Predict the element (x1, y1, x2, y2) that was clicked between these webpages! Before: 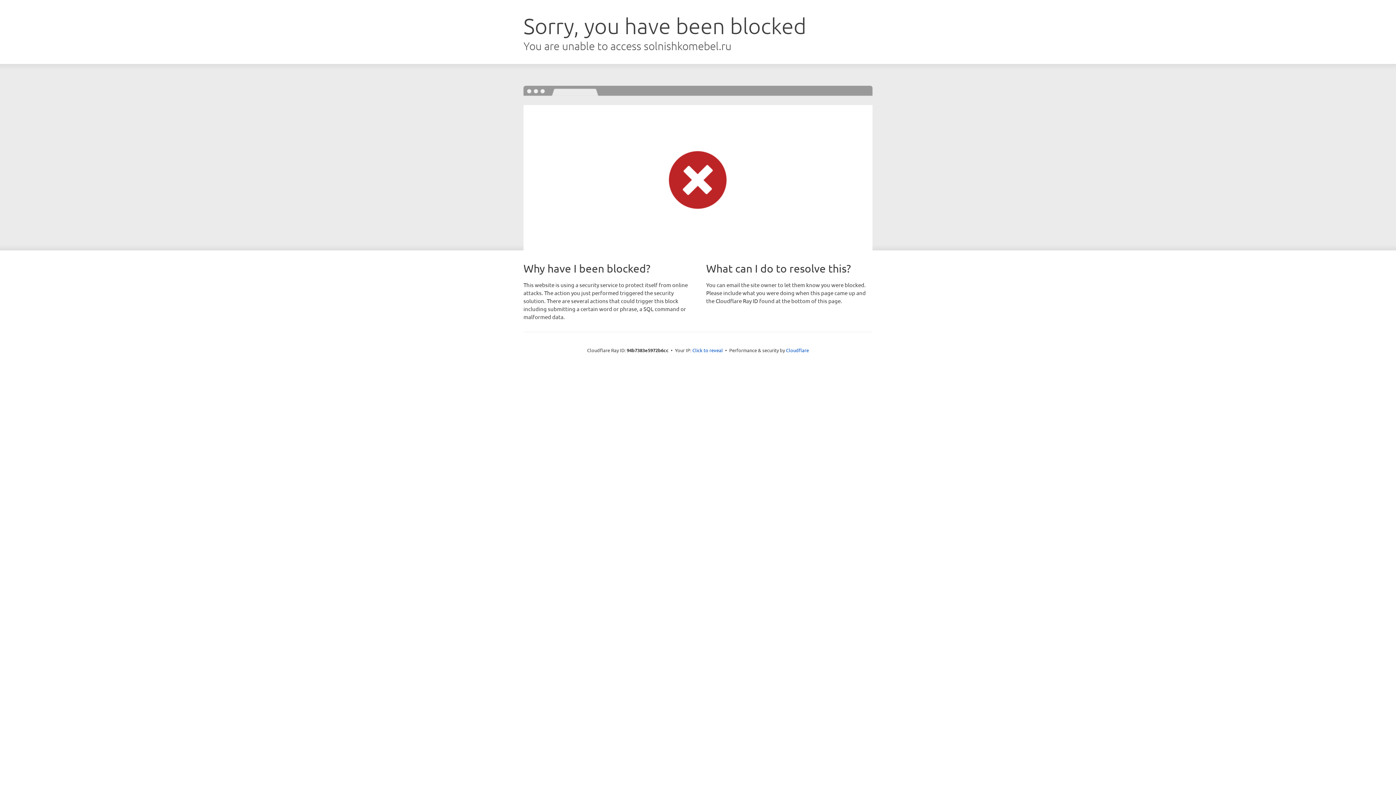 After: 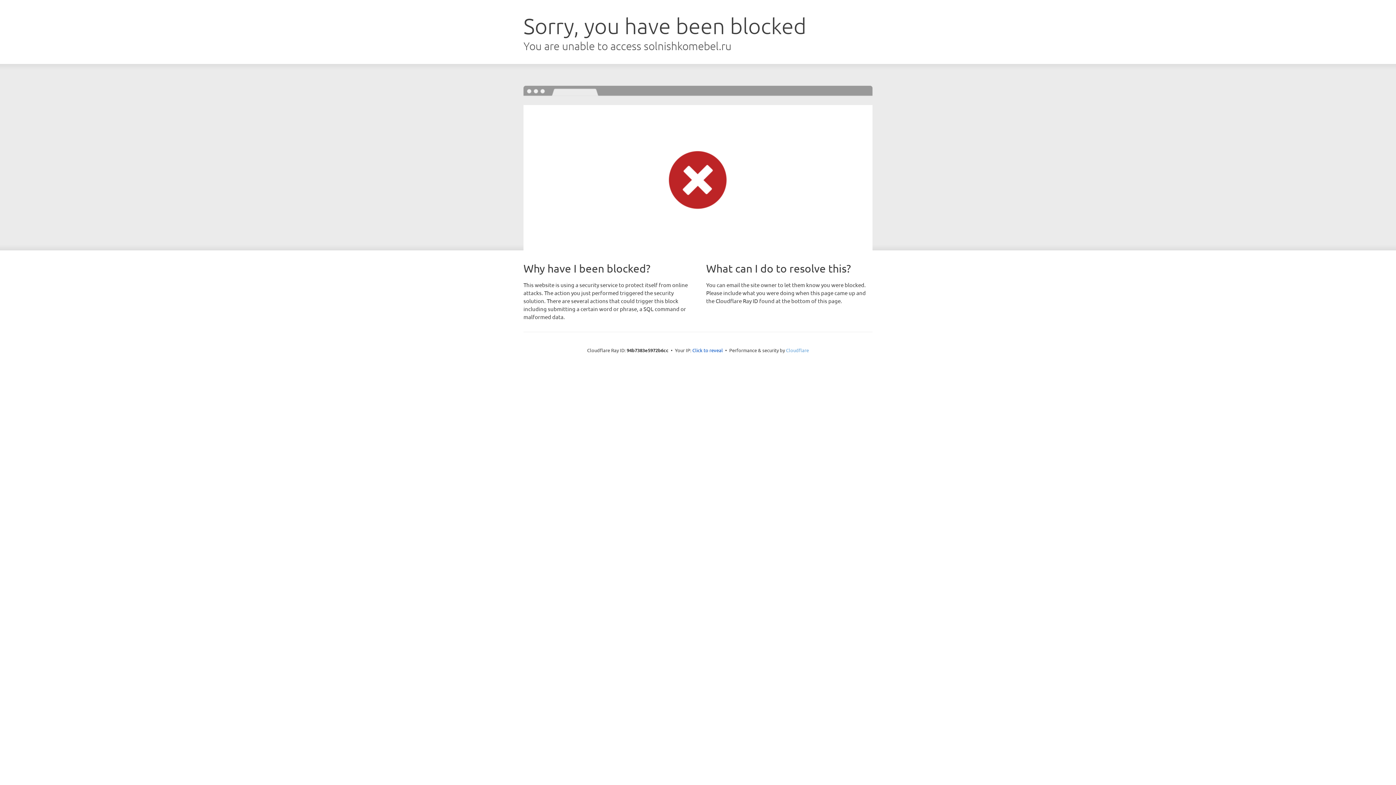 Action: label: Cloudflare bbox: (786, 347, 809, 353)